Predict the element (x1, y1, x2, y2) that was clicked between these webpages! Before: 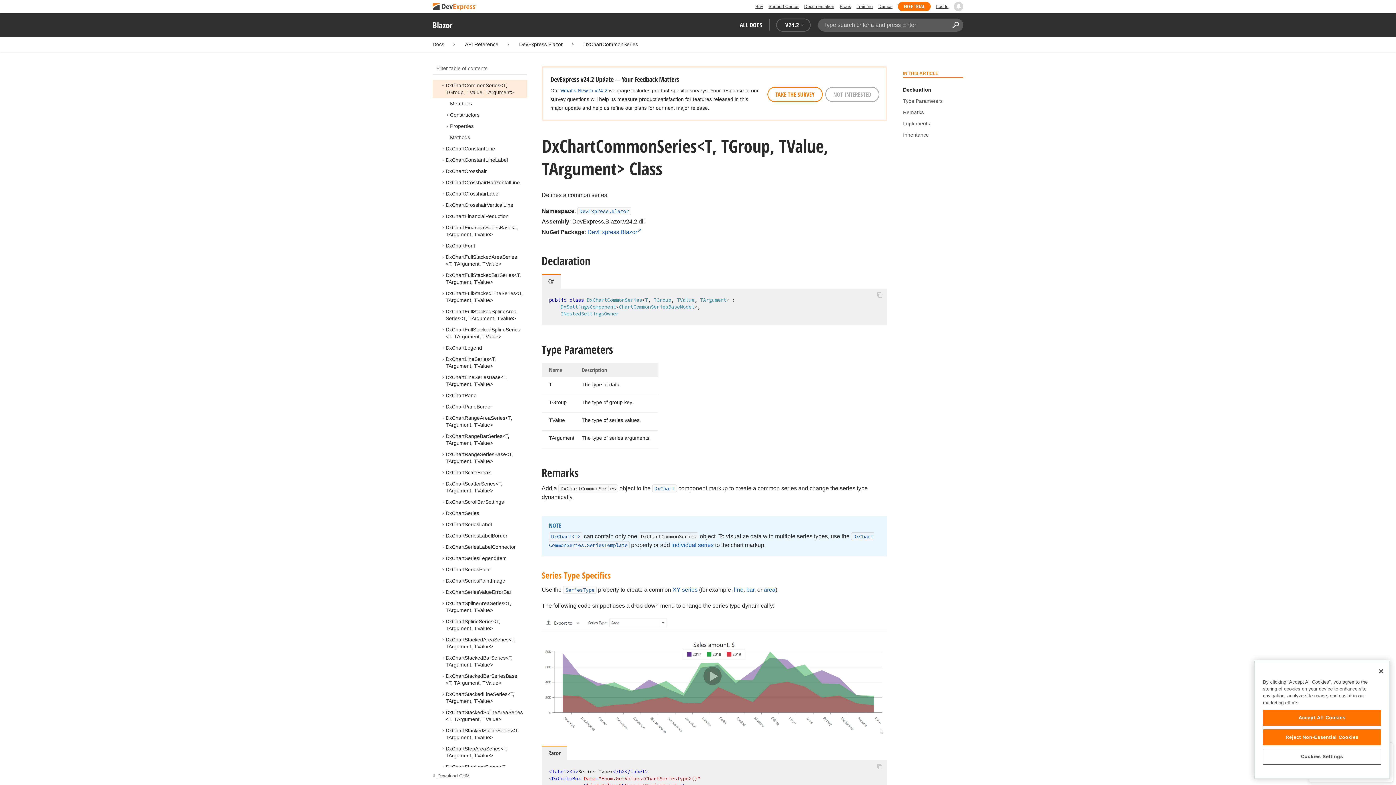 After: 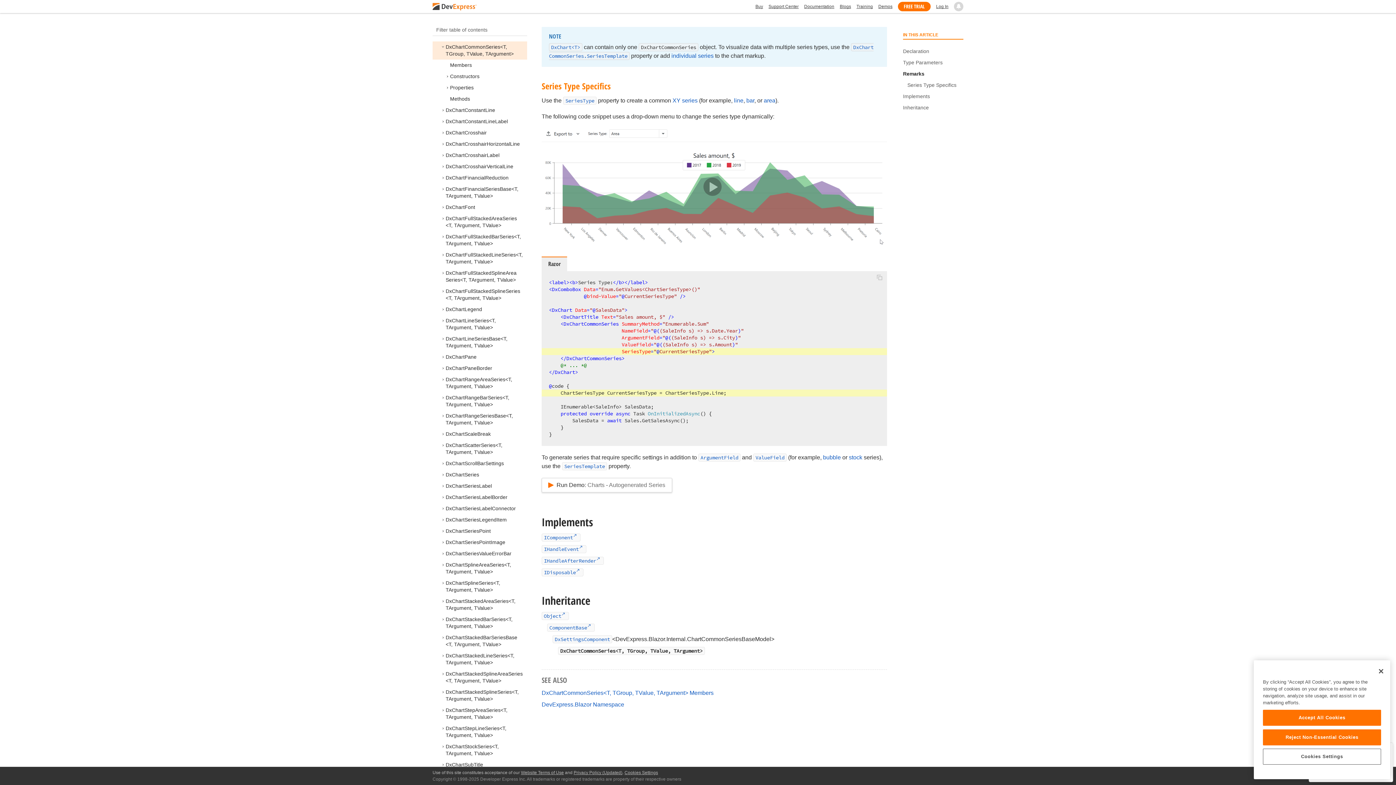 Action: bbox: (903, 120, 931, 127) label: Implements